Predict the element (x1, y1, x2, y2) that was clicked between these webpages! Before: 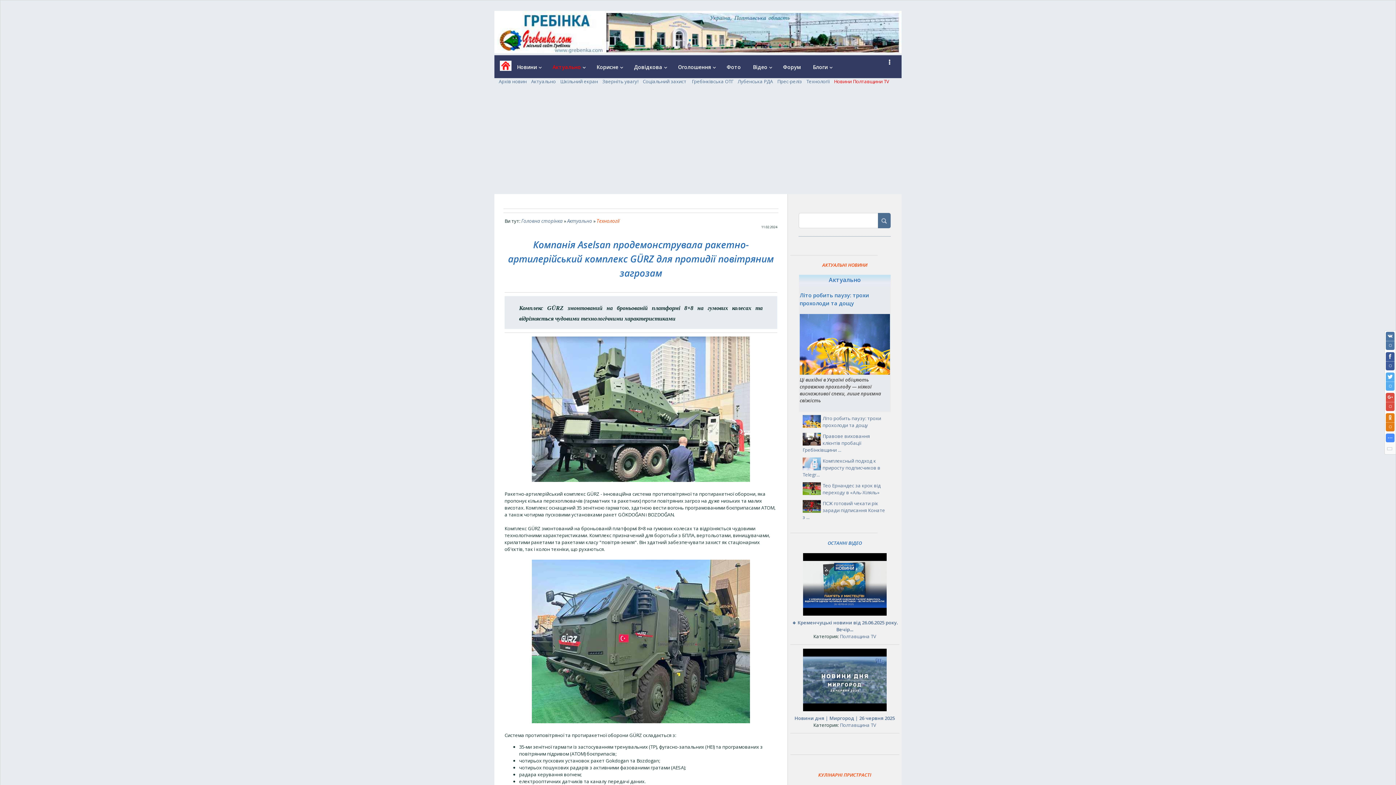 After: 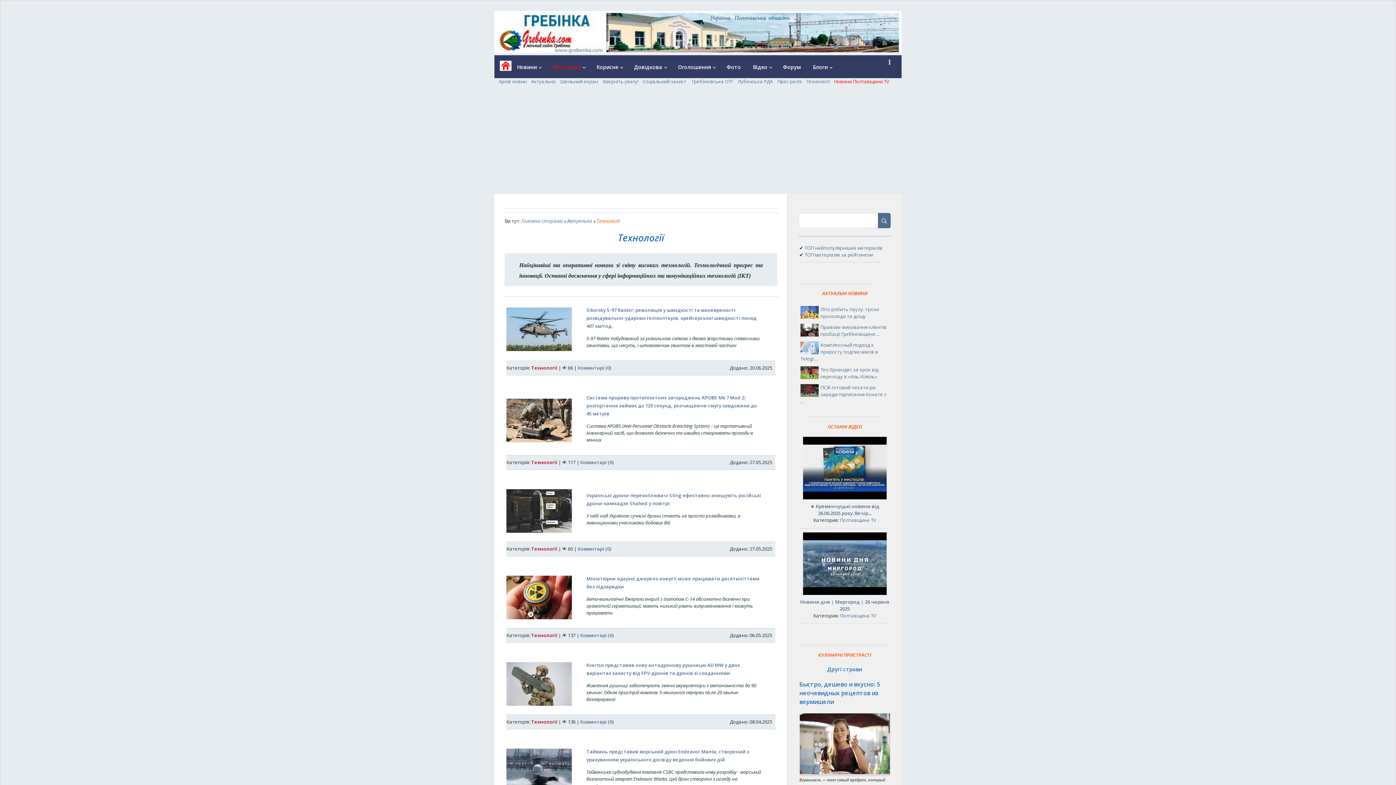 Action: bbox: (806, 78, 829, 84) label: Технології